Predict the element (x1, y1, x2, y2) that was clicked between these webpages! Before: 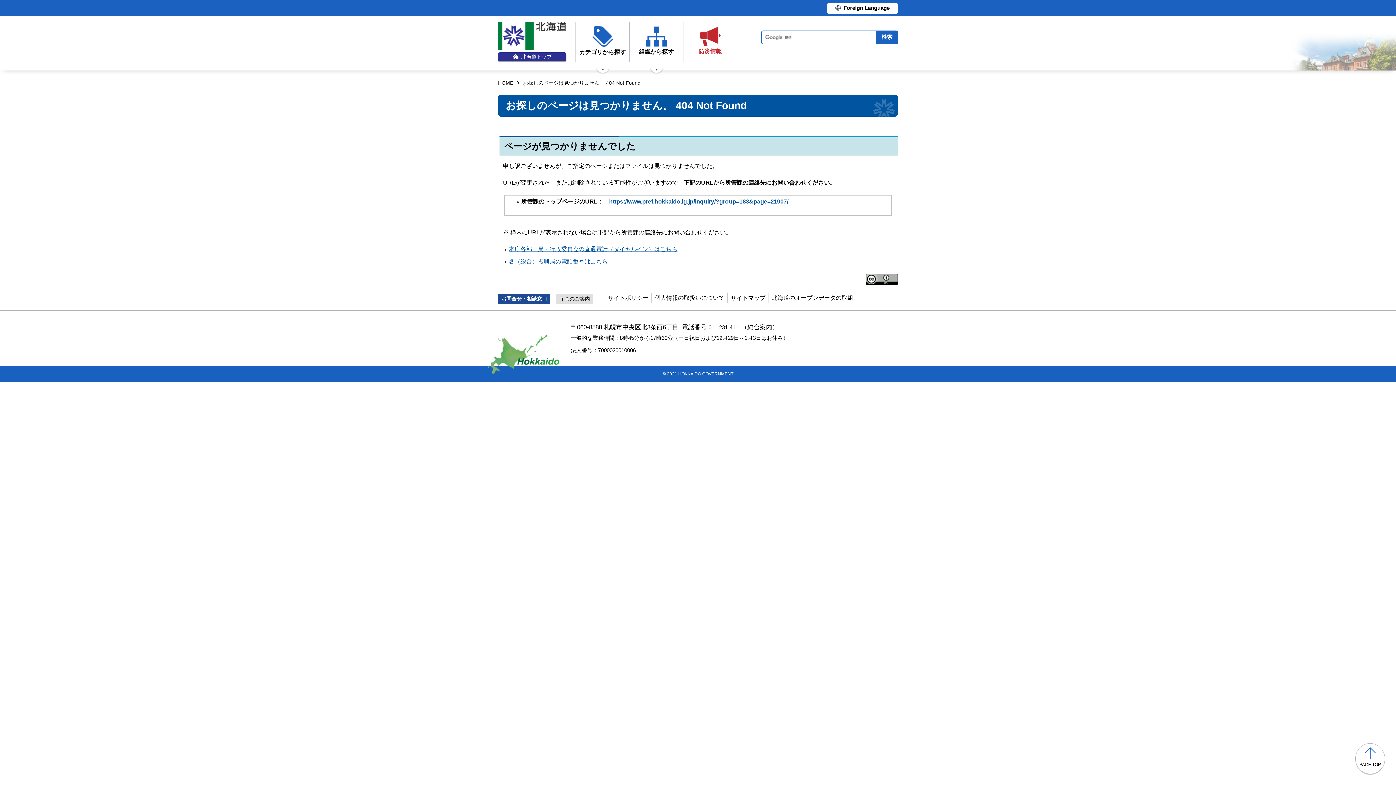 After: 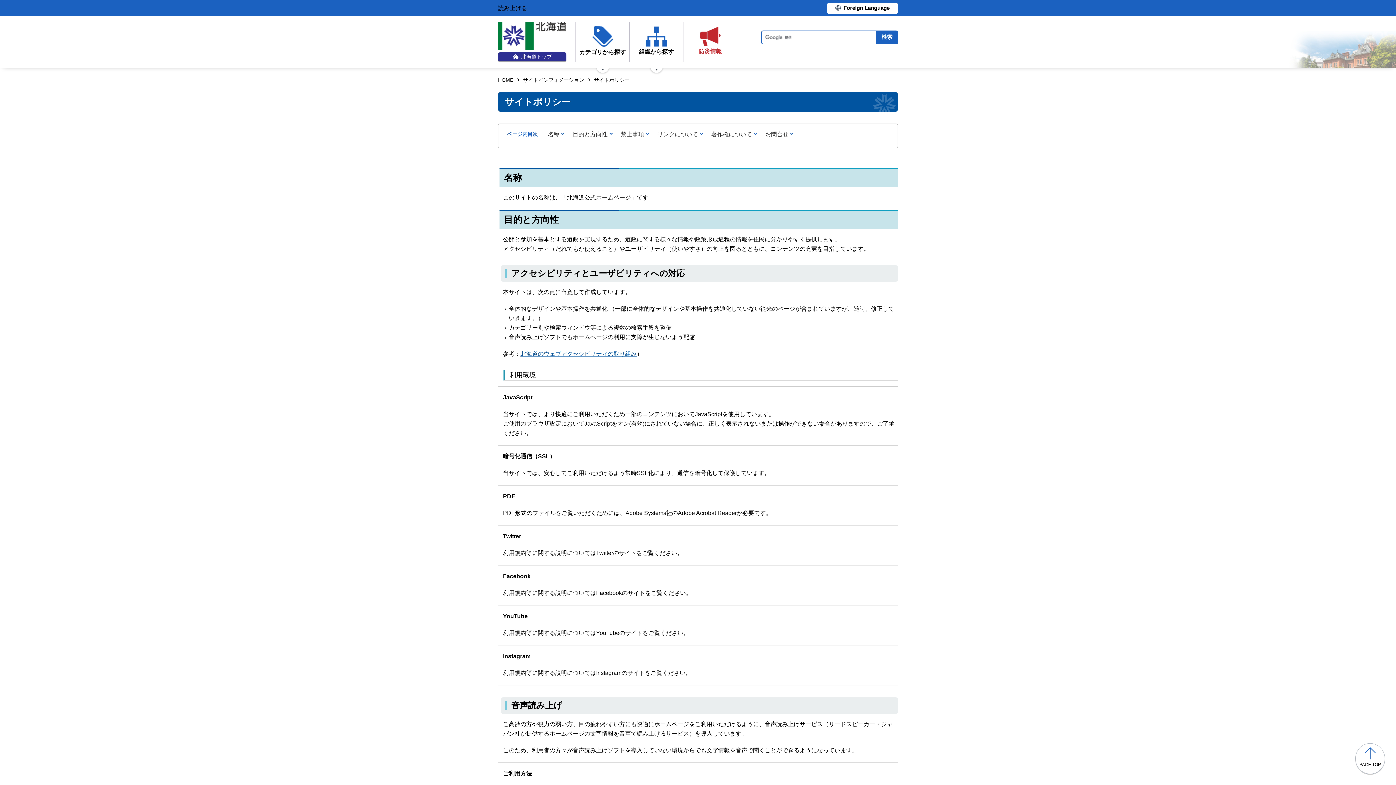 Action: label: サイトポリシー bbox: (608, 294, 648, 301)